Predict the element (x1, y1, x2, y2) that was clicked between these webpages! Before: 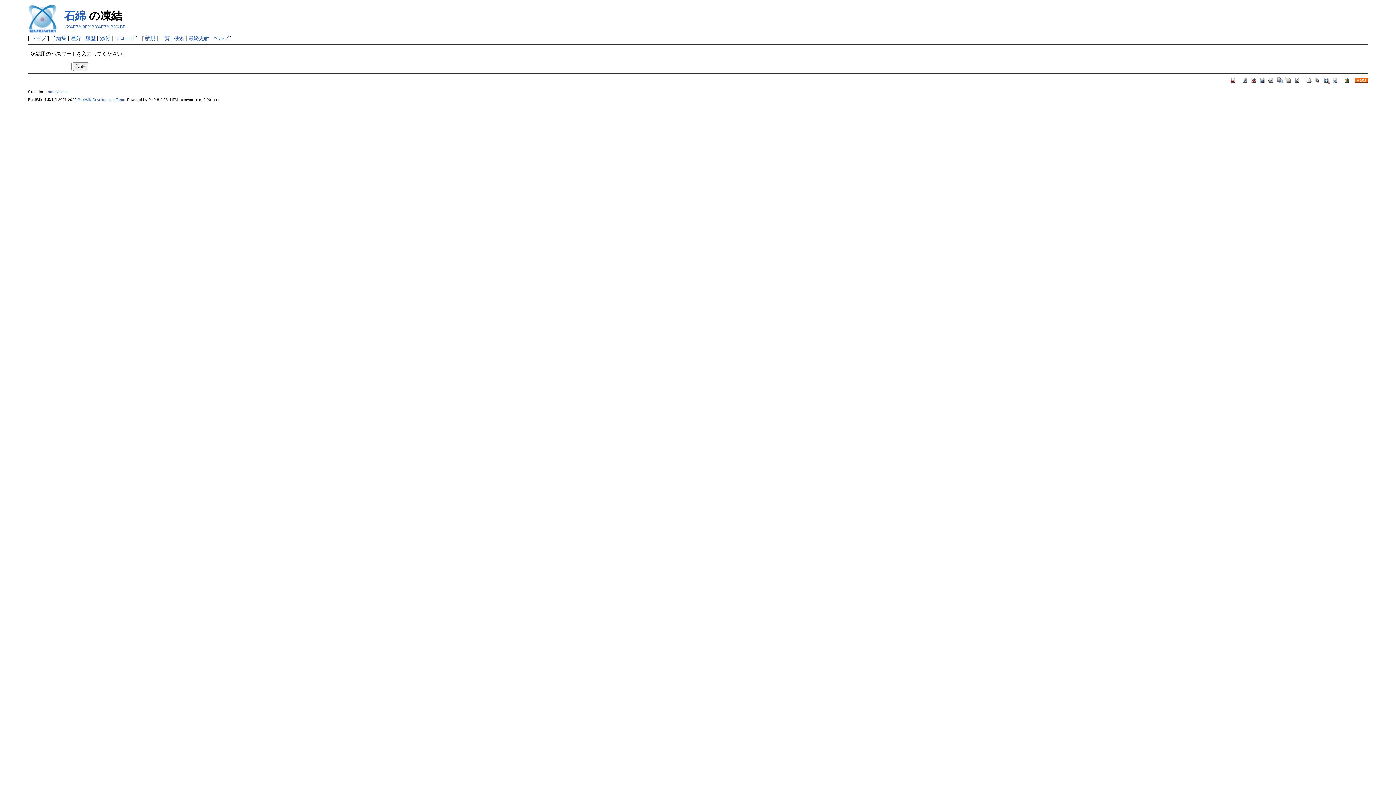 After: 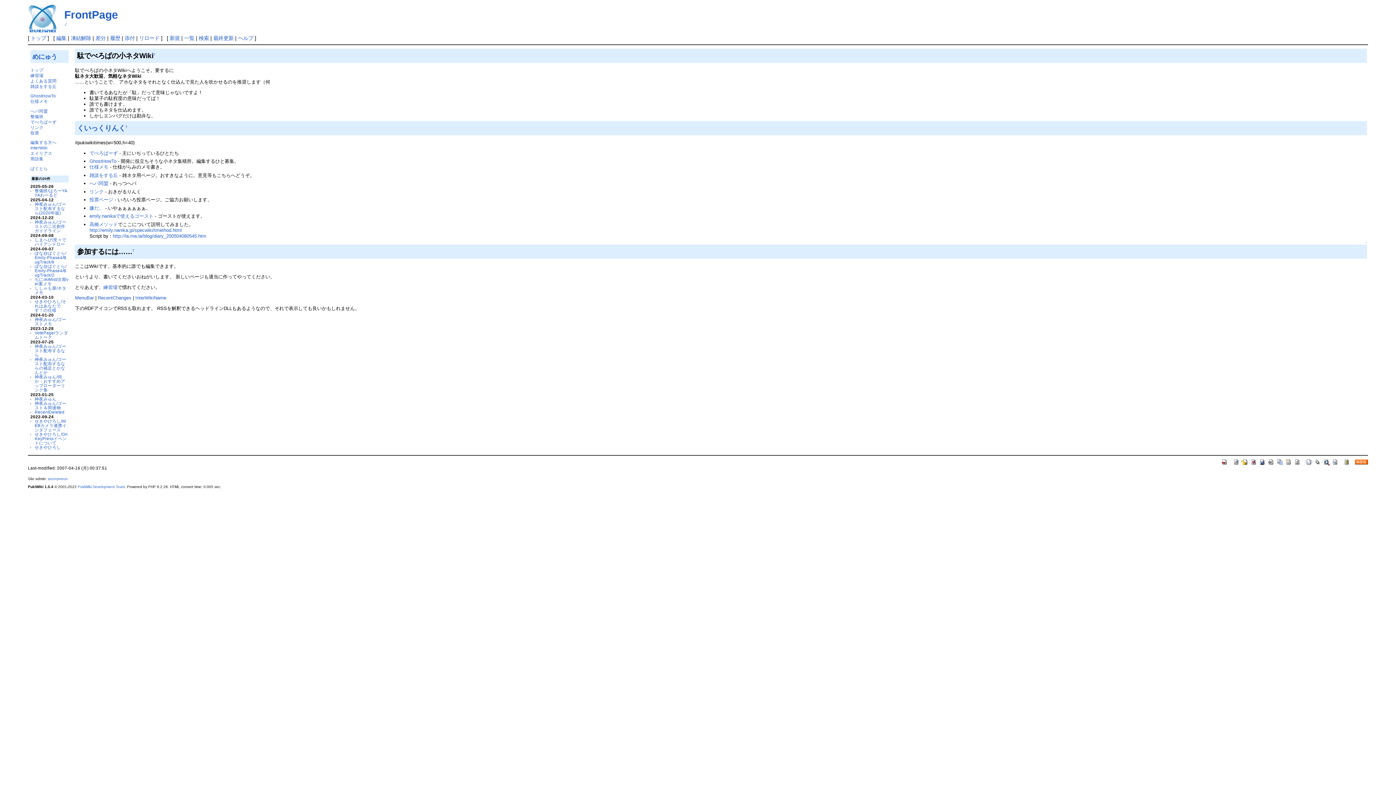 Action: bbox: (30, 35, 46, 41) label: トップ